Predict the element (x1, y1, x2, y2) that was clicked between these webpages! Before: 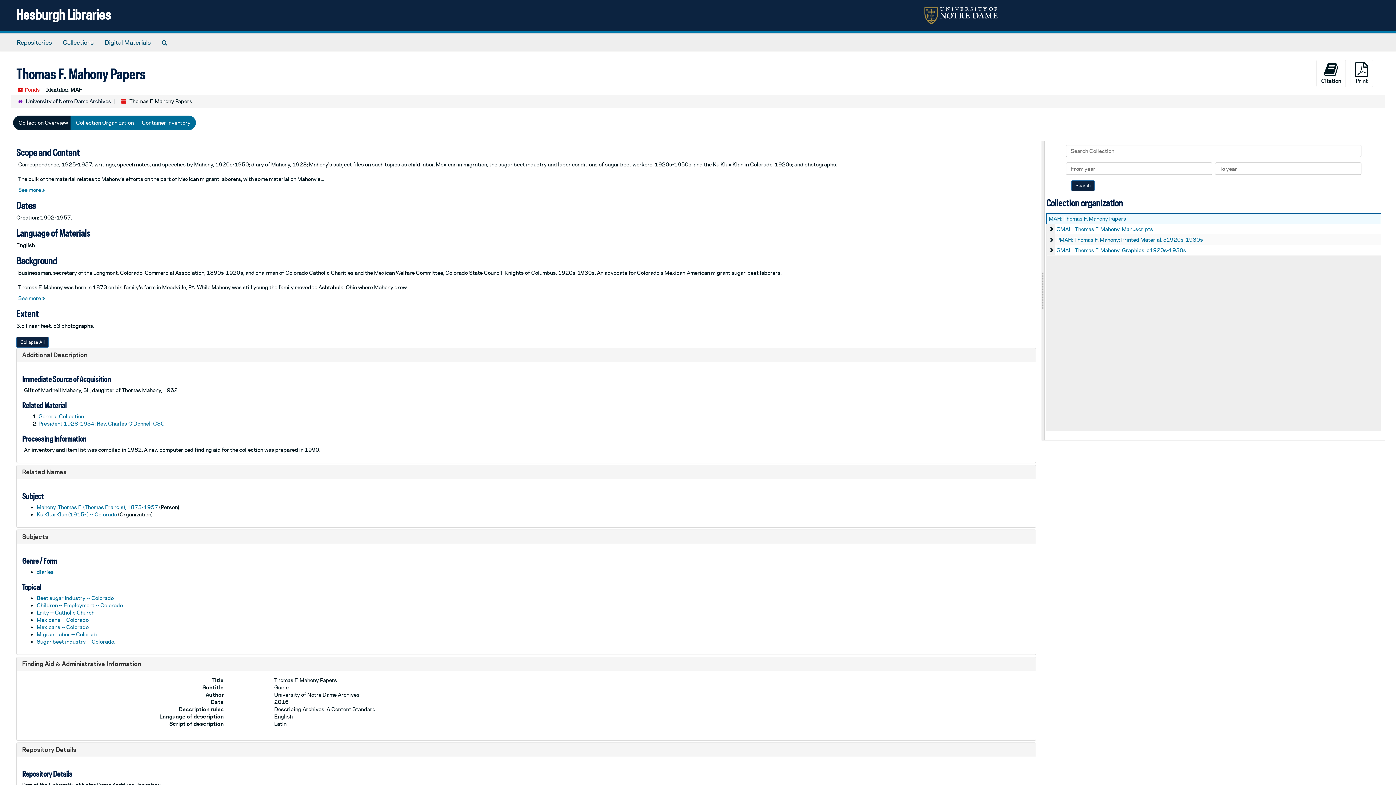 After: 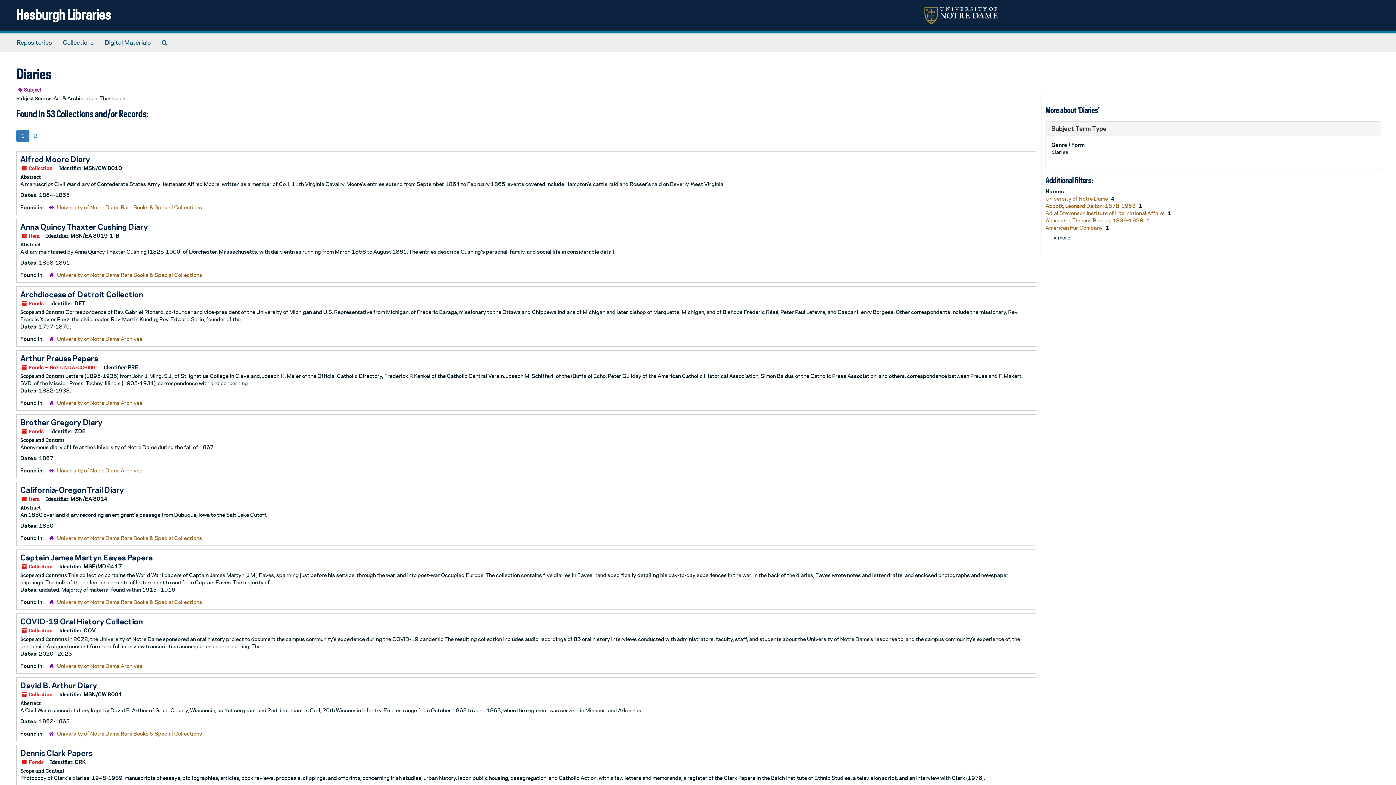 Action: label: diaries bbox: (36, 569, 53, 575)